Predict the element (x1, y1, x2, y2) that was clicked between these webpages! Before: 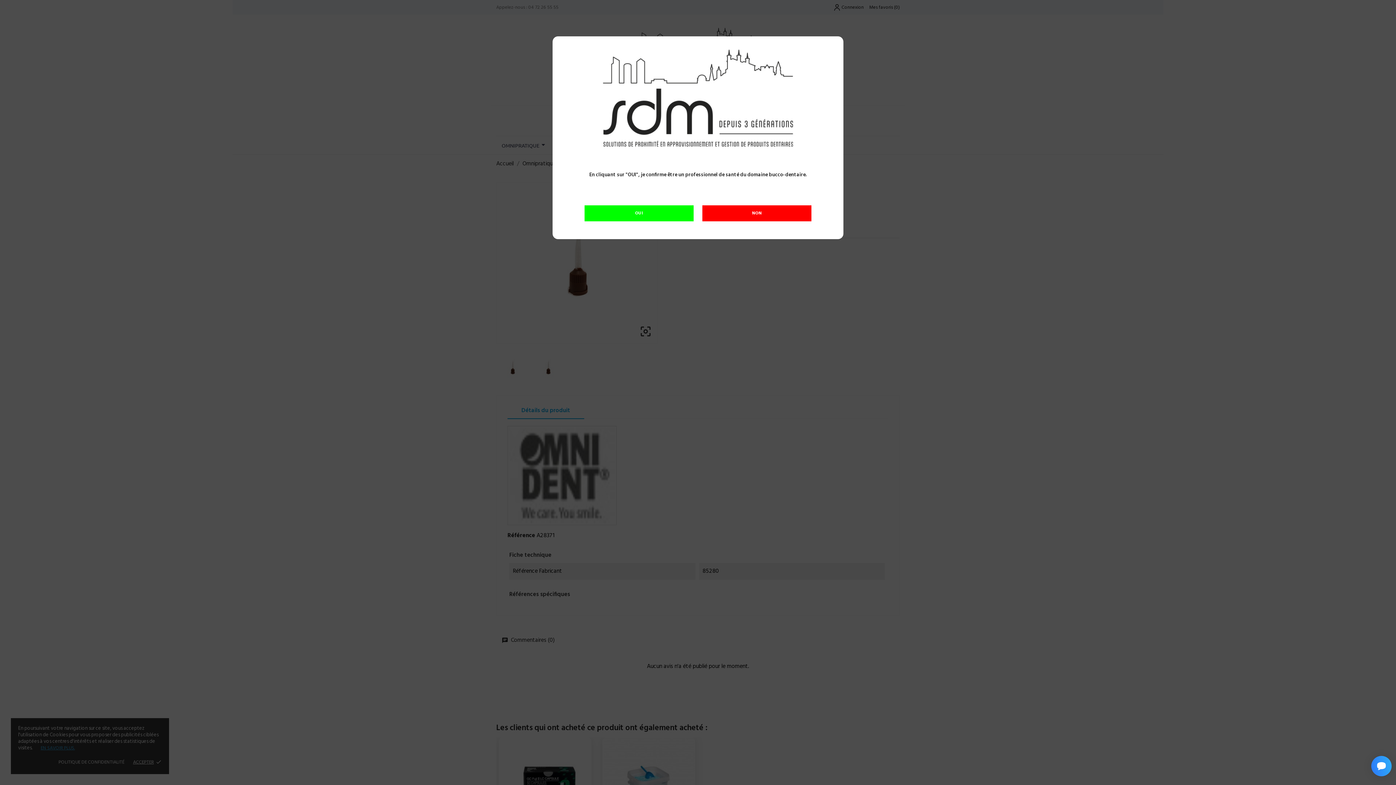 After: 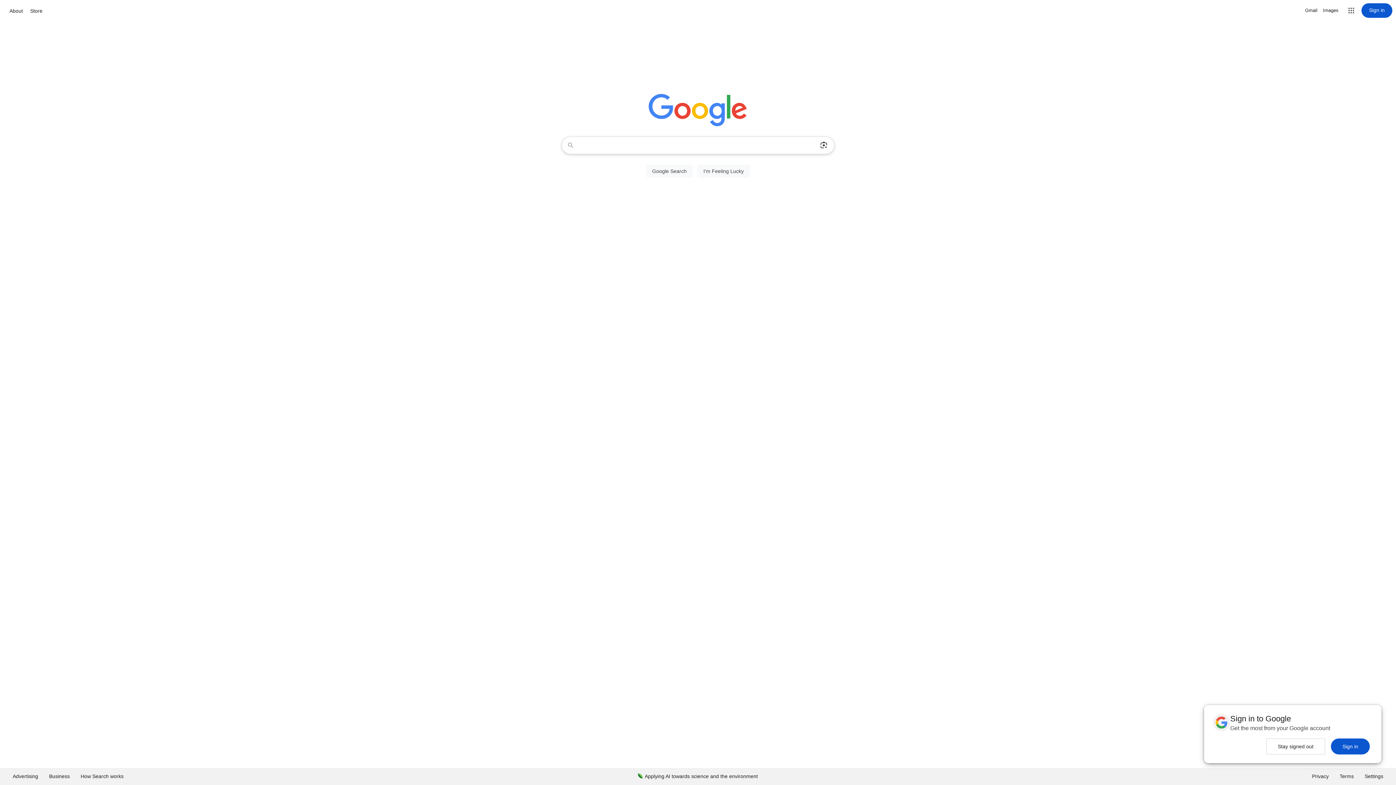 Action: label: NON bbox: (702, 205, 811, 221)